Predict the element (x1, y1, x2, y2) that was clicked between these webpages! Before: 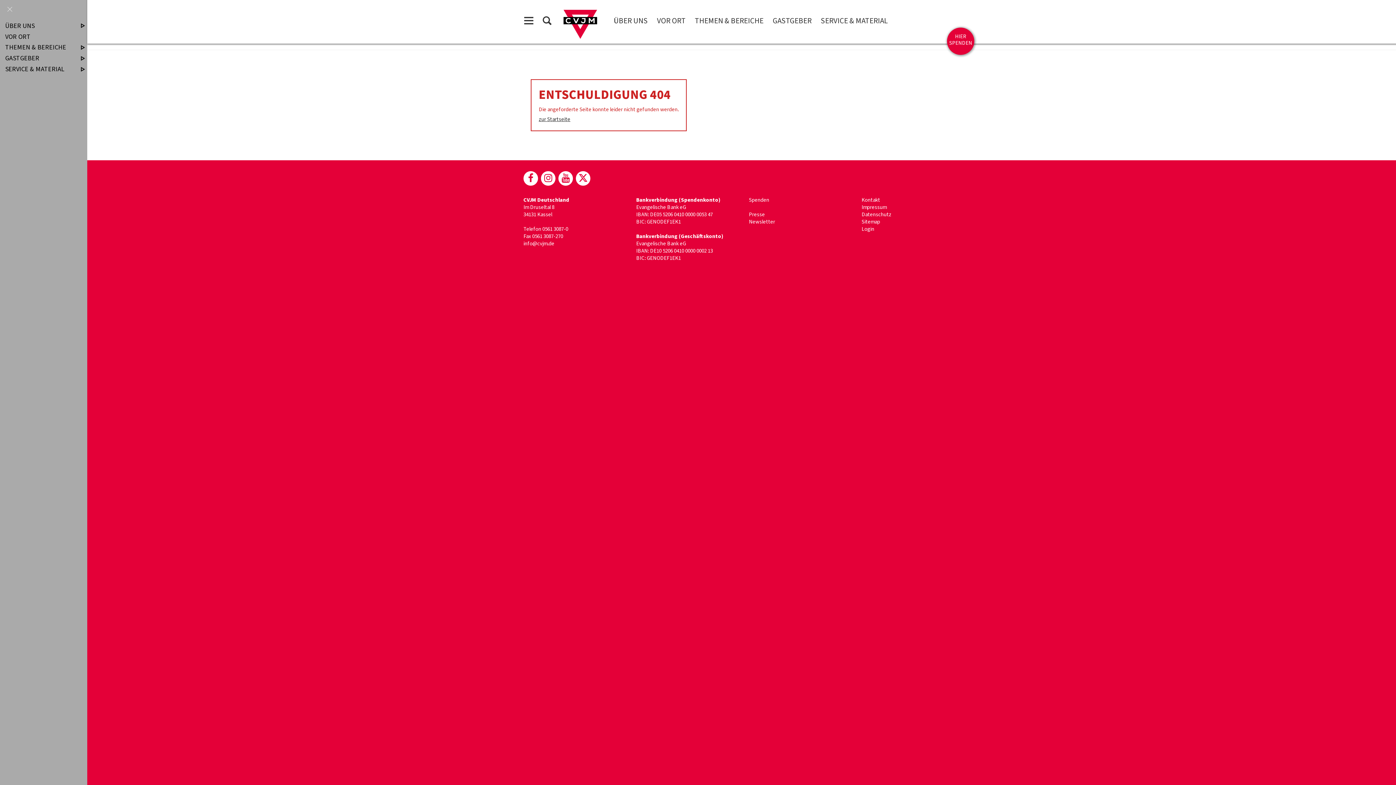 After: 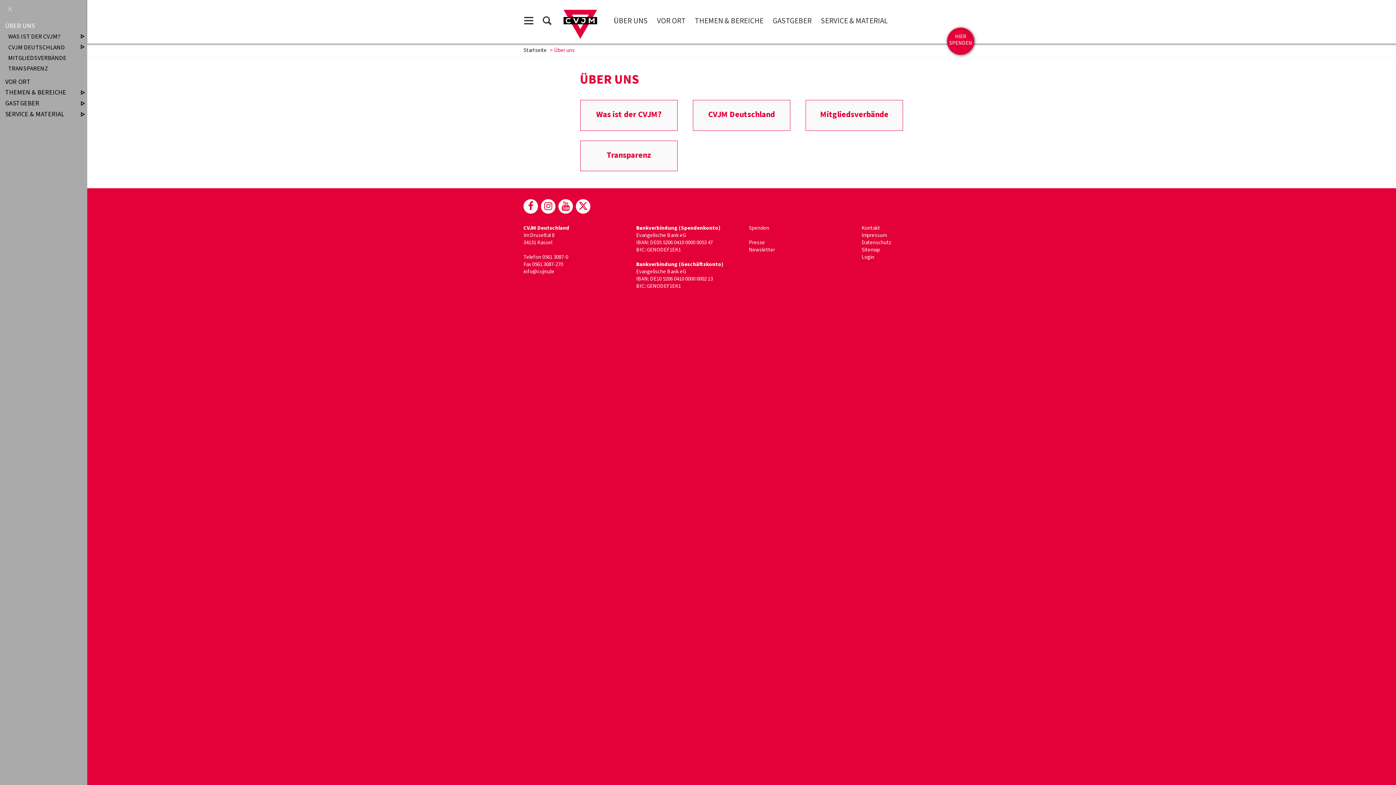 Action: label: ÜBER UNS bbox: (613, 15, 648, 26)